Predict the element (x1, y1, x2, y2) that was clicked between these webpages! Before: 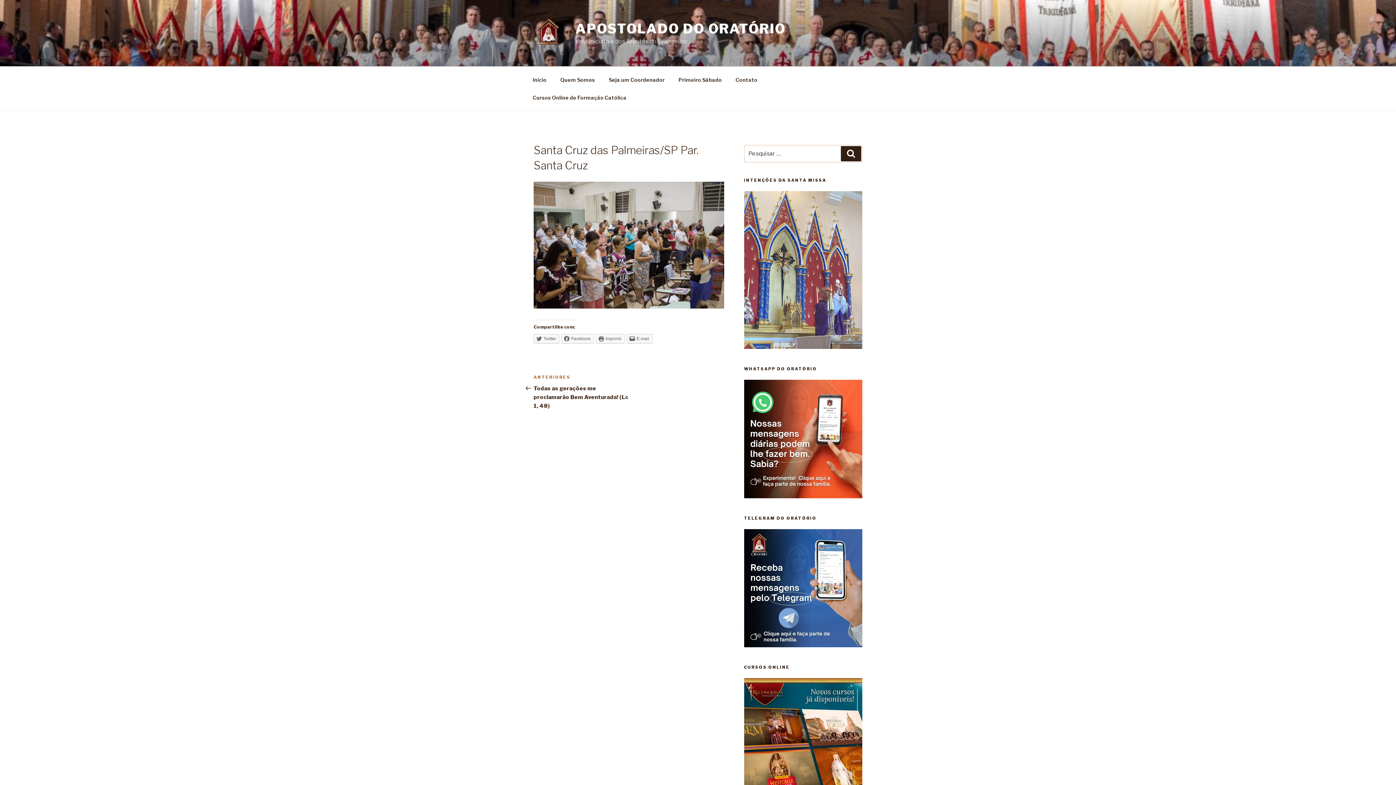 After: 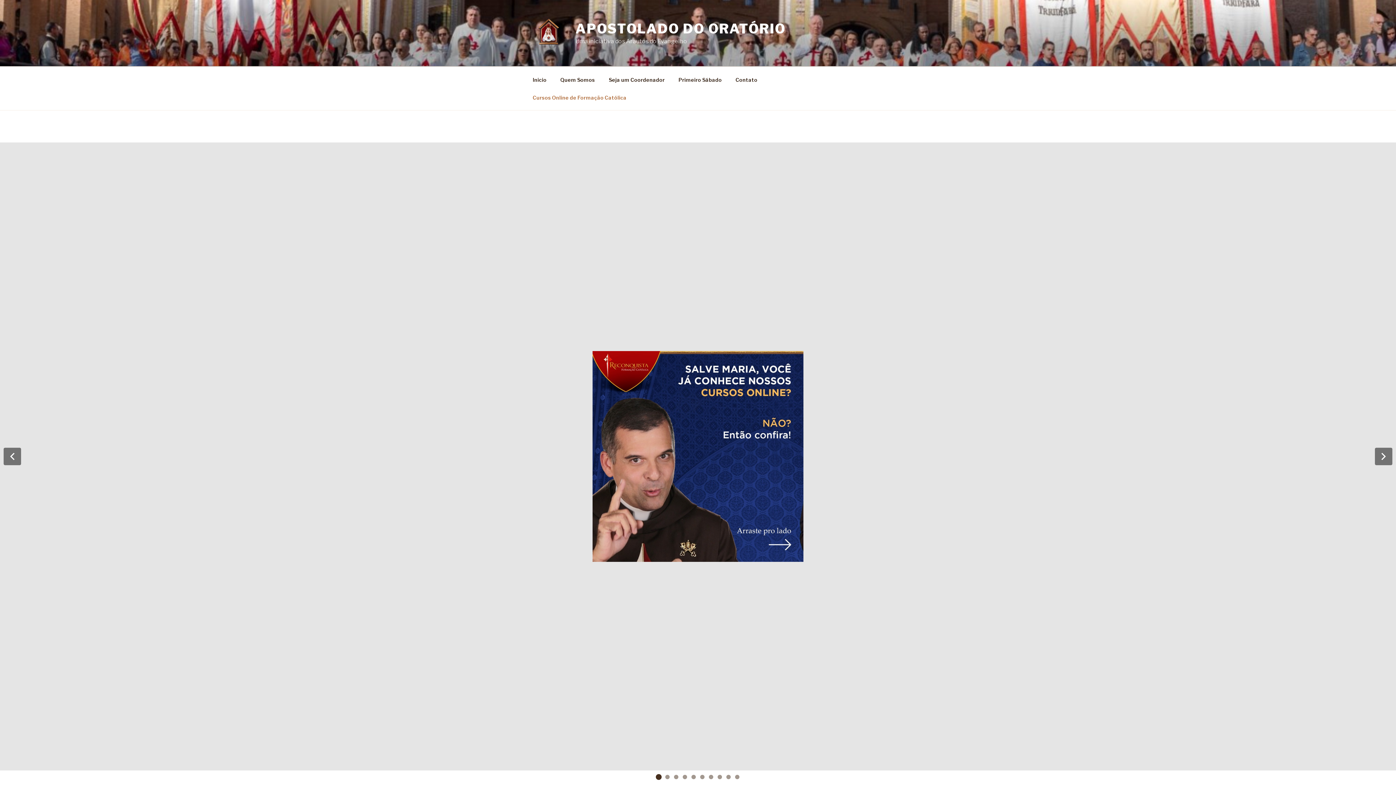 Action: label: Cursos Online de Formação Católica bbox: (526, 88, 633, 106)